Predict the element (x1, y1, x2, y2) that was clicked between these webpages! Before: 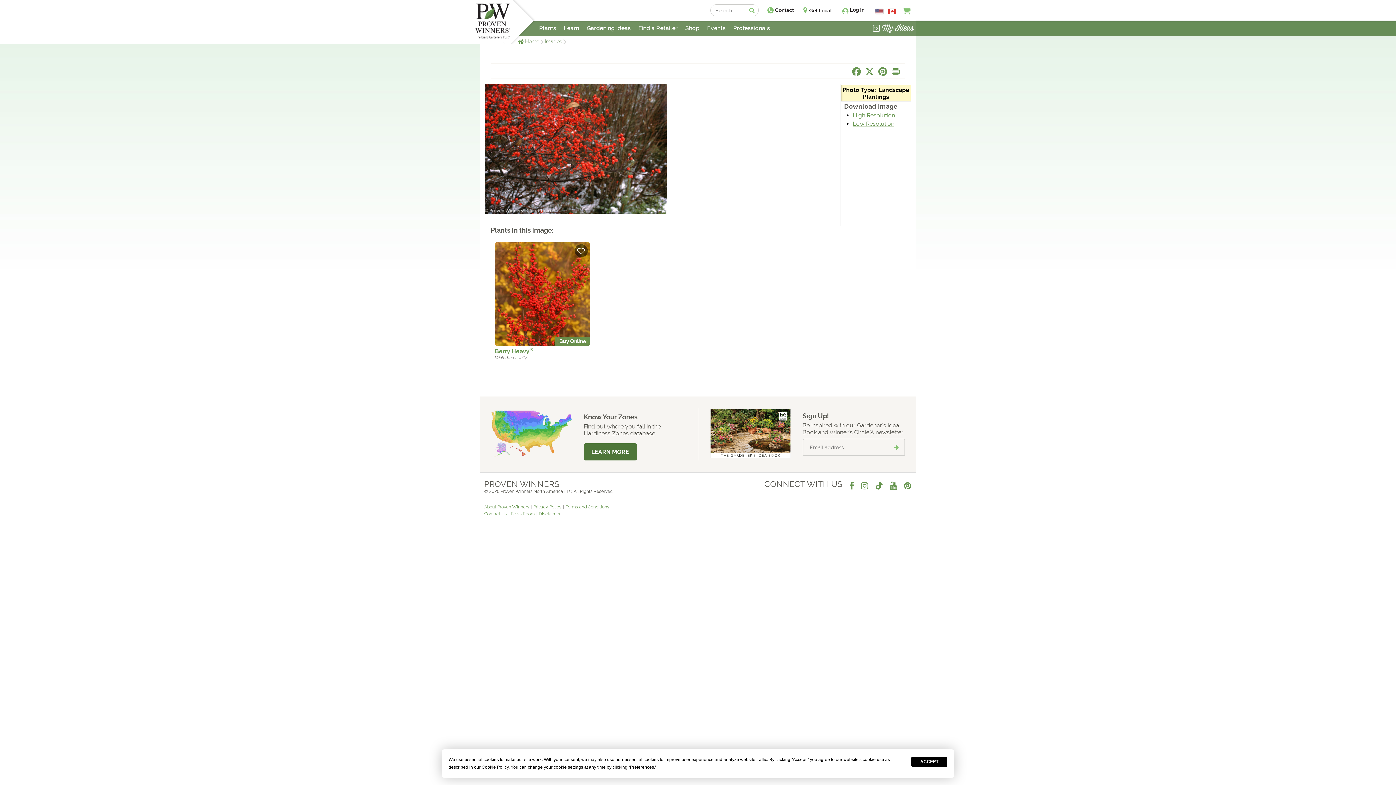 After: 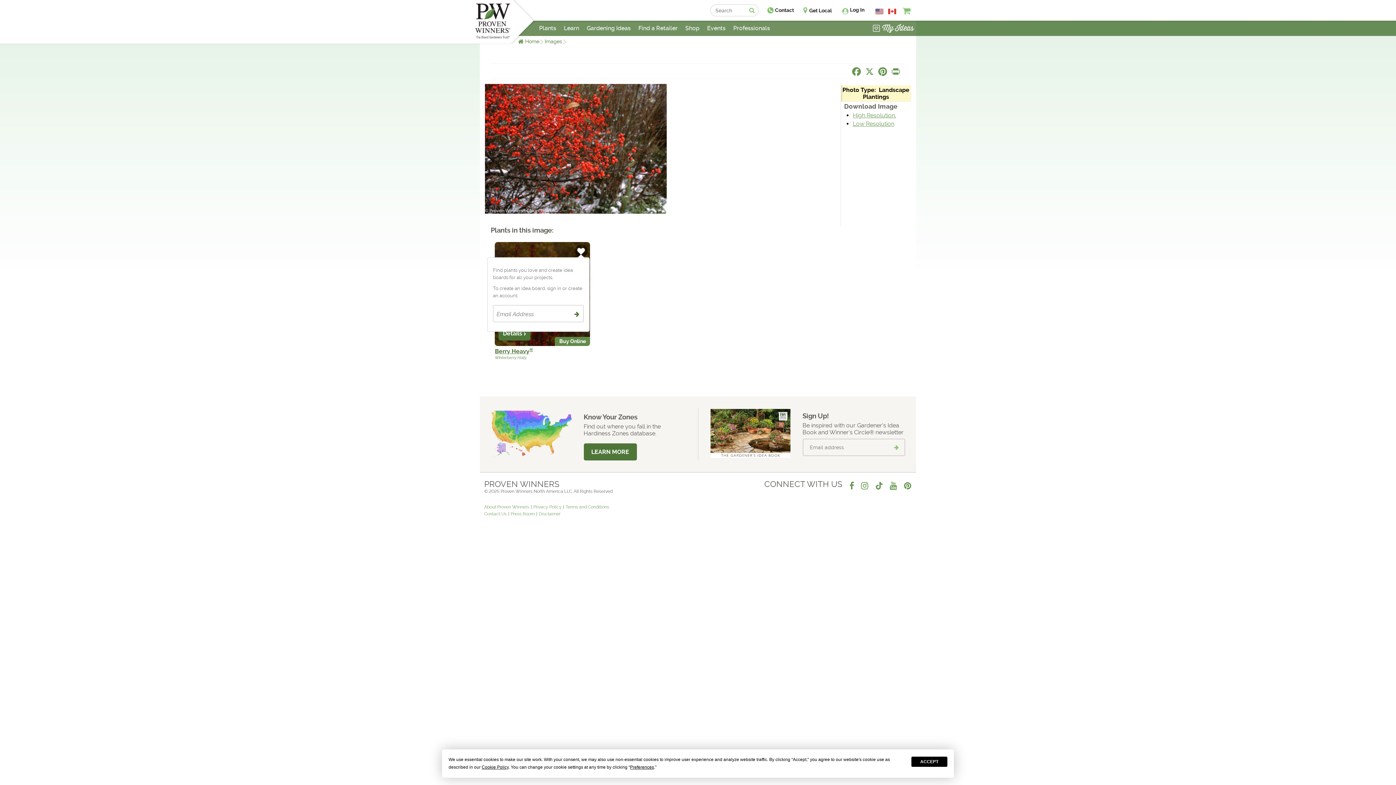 Action: bbox: (577, 247, 585, 255)